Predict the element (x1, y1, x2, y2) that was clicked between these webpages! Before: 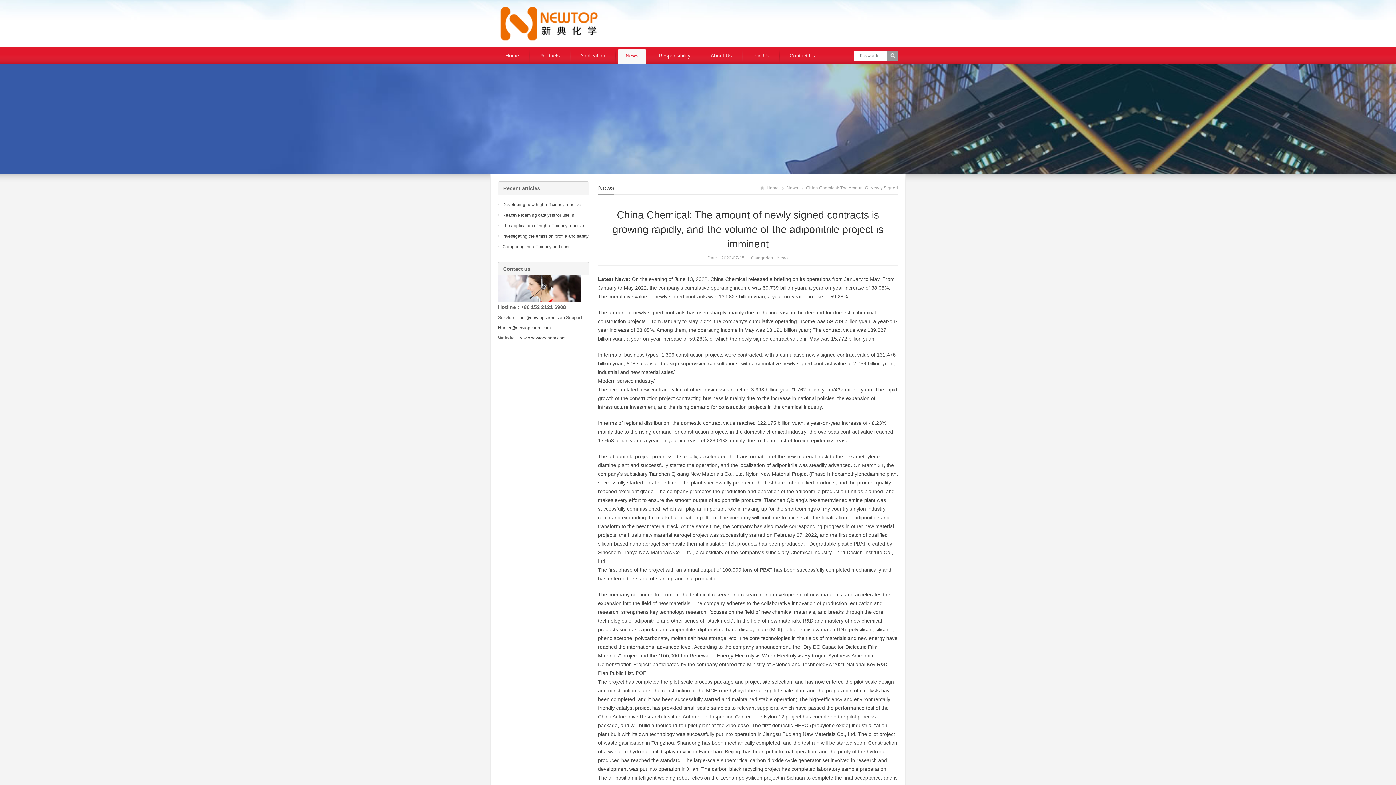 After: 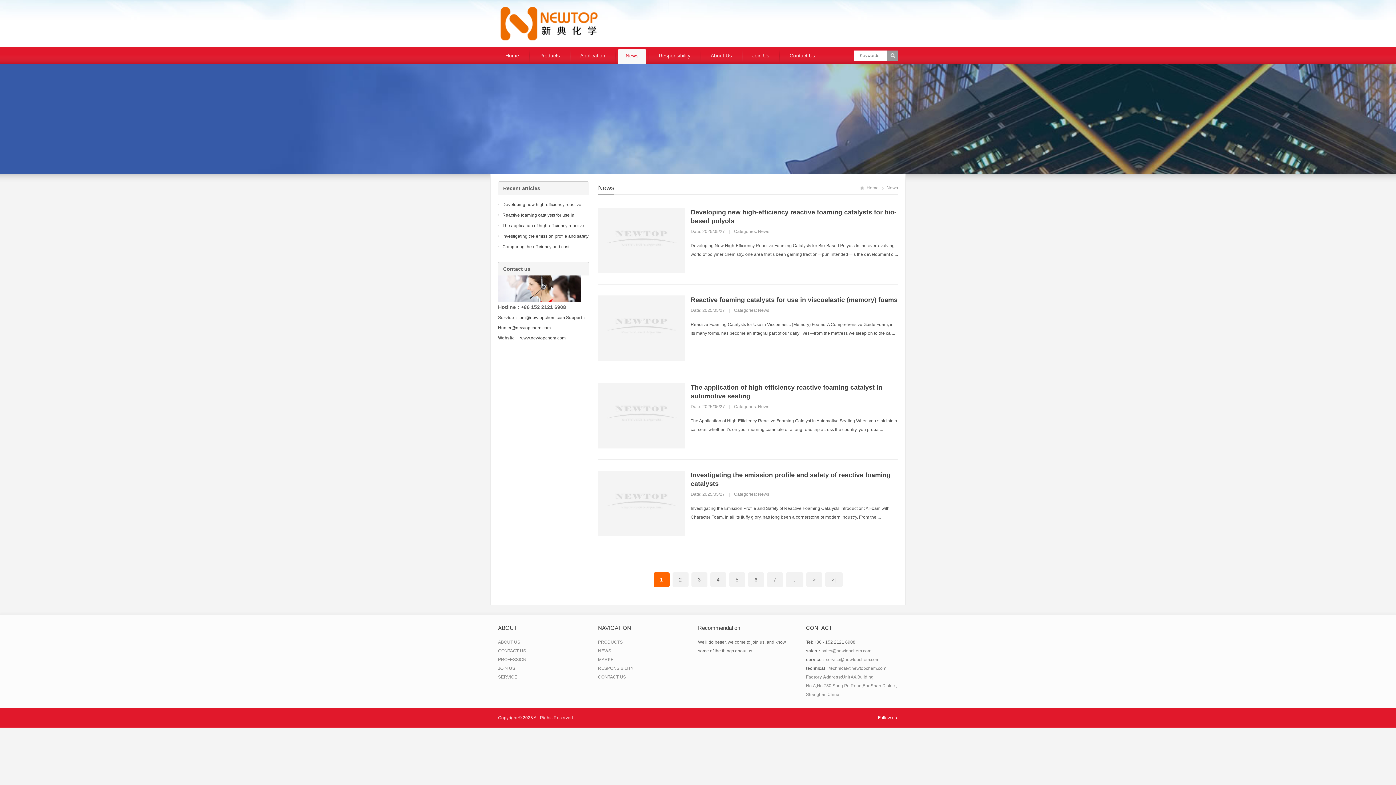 Action: label: News bbox: (786, 185, 798, 190)